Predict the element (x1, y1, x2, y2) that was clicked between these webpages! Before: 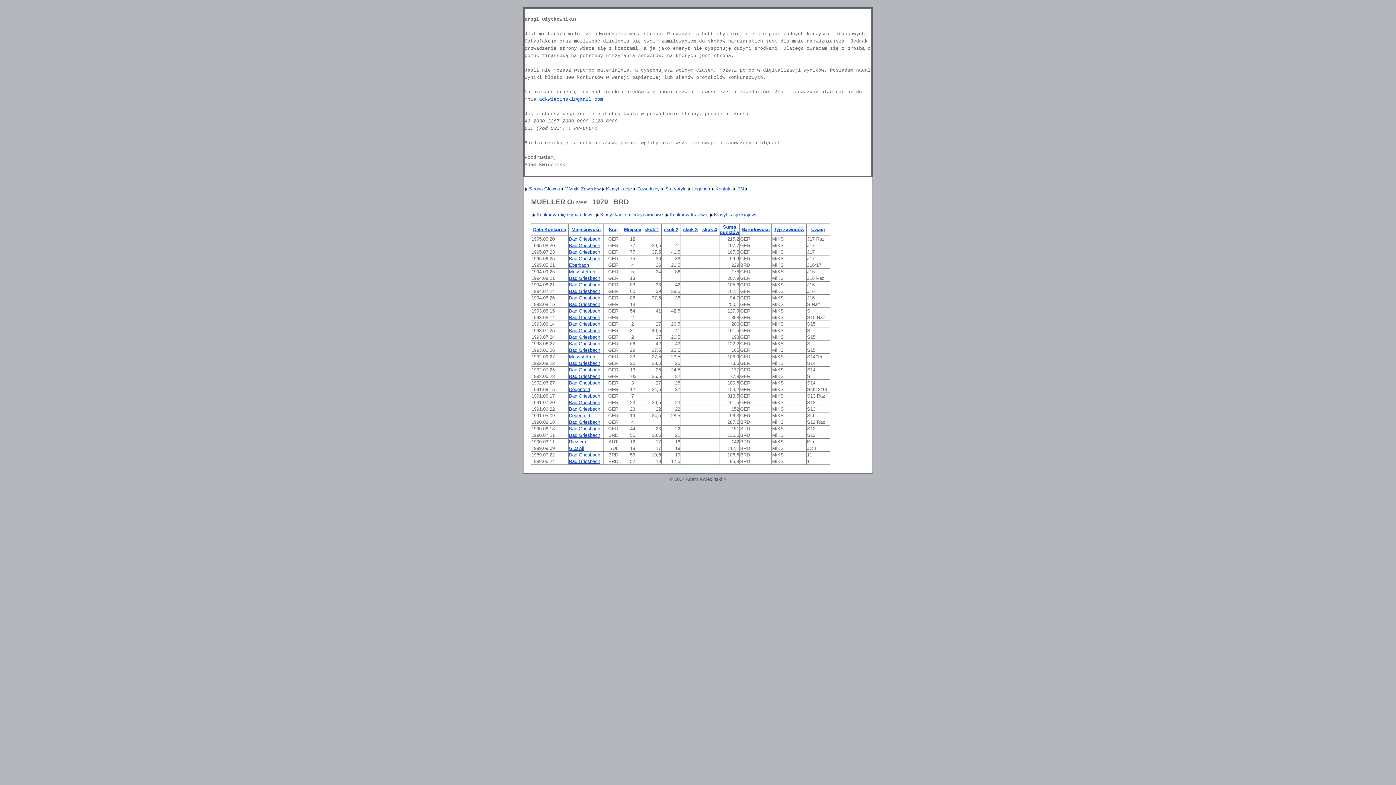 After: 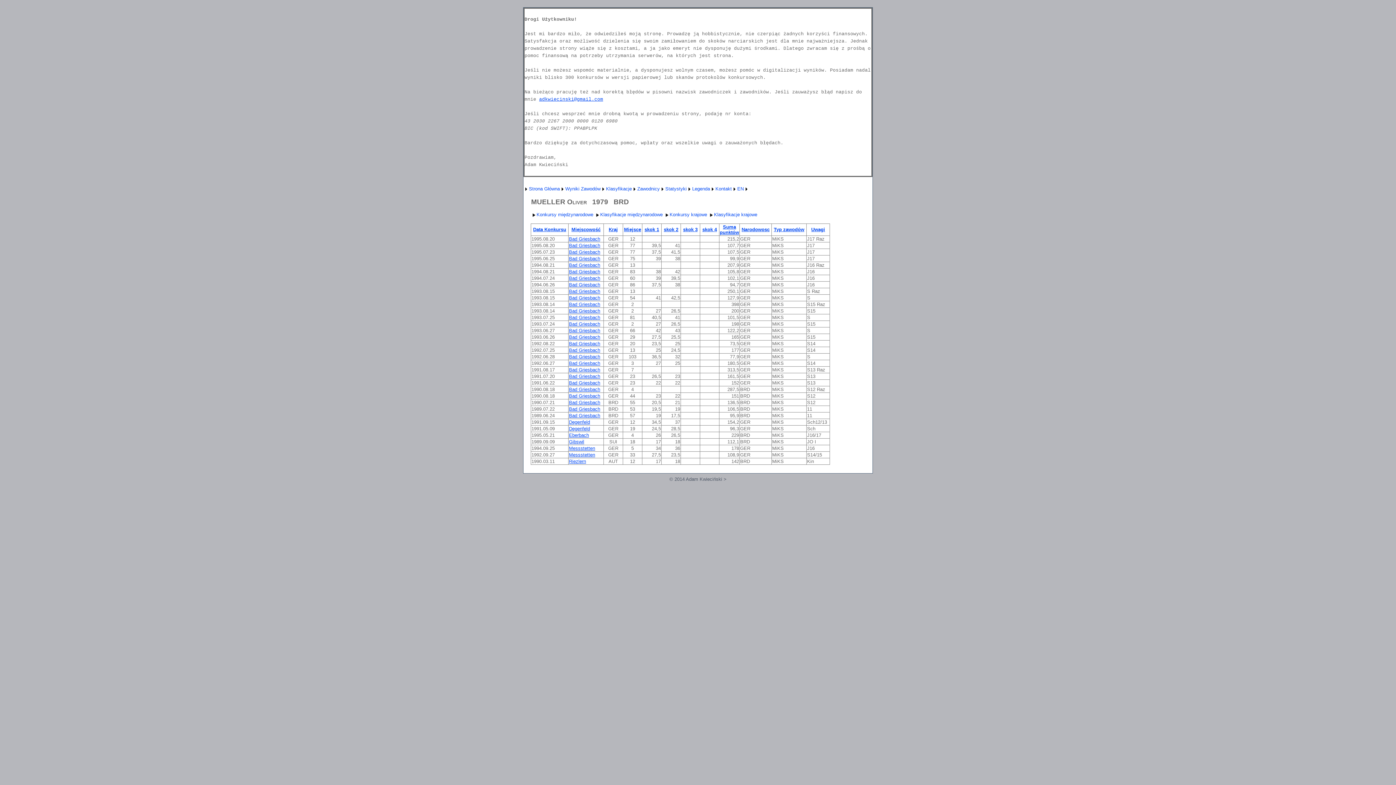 Action: bbox: (571, 226, 600, 232) label: Miejscowość